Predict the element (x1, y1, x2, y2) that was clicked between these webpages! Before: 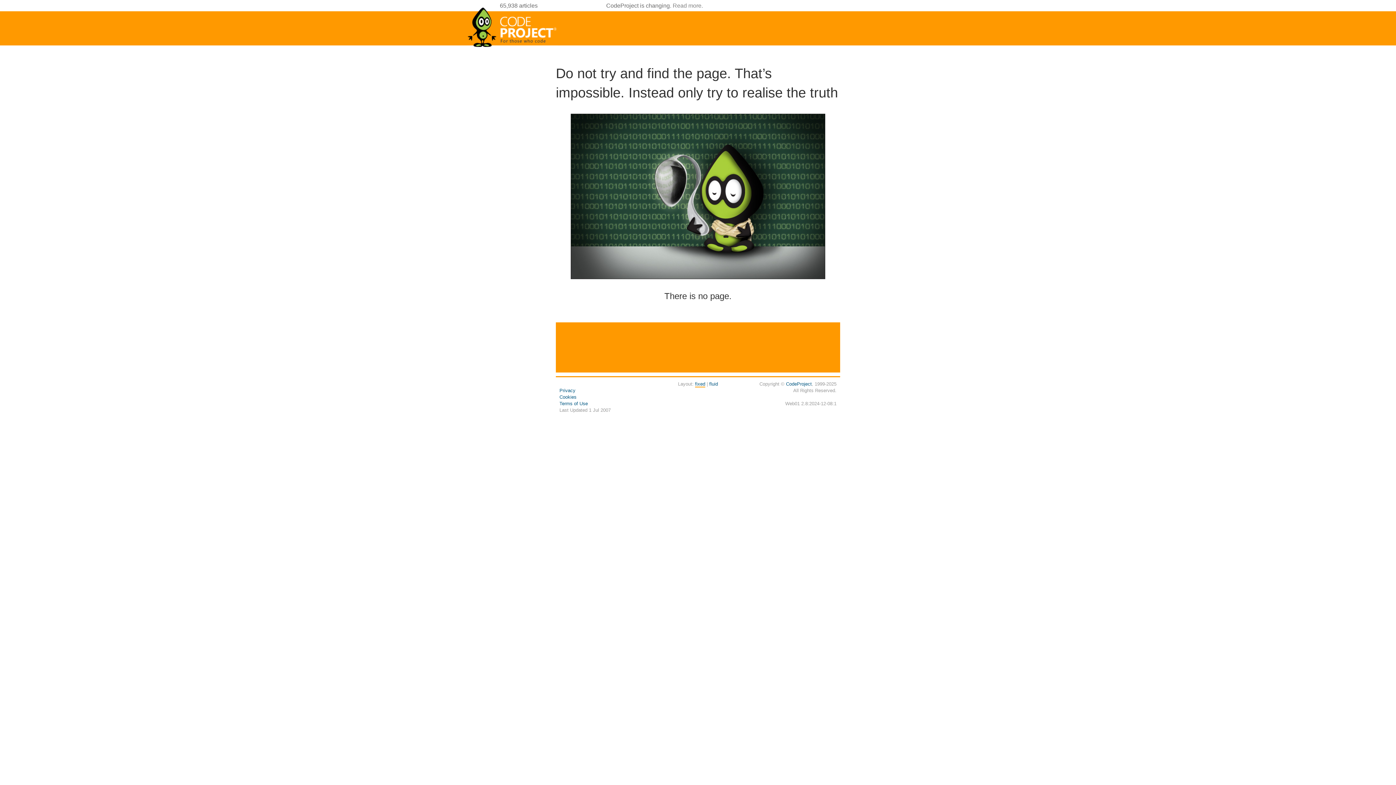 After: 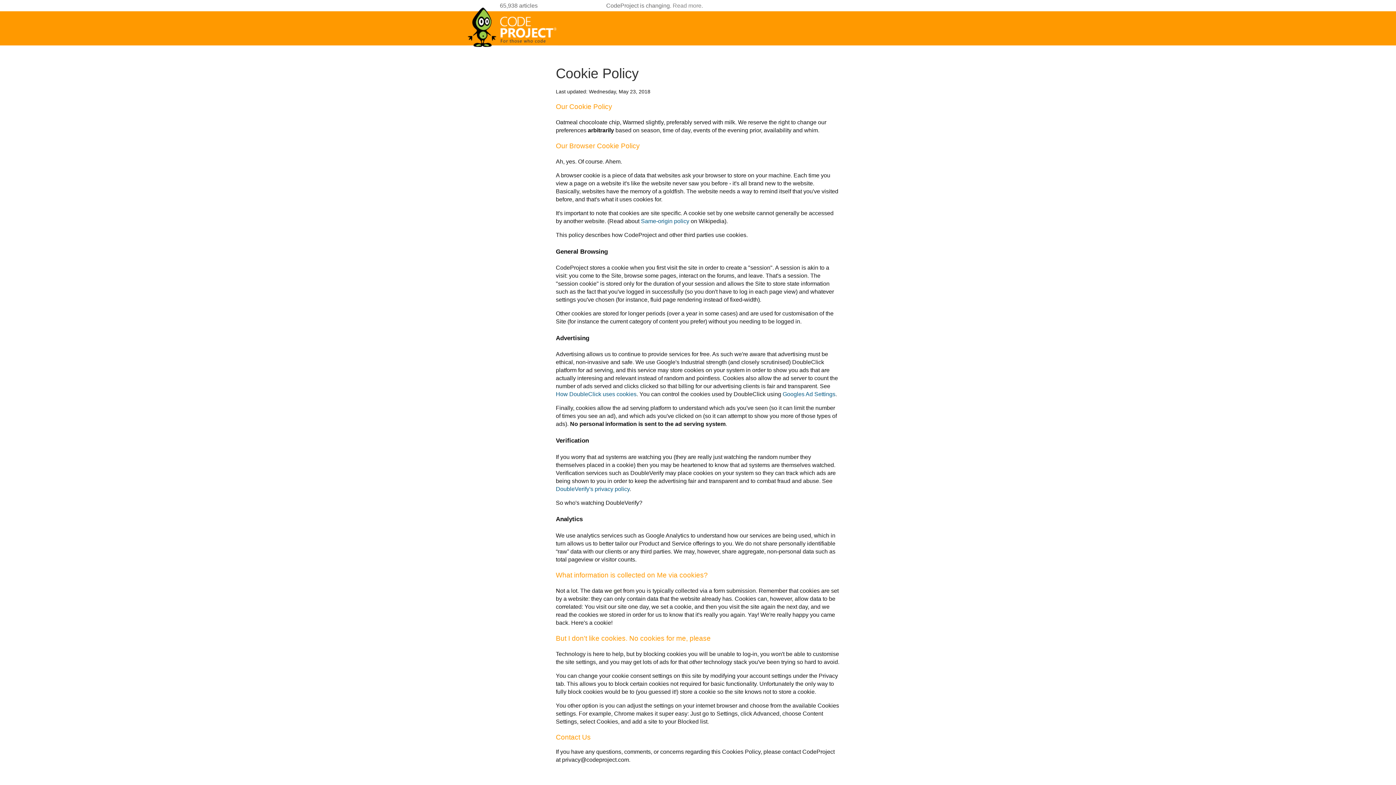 Action: bbox: (559, 394, 576, 400) label: Cookies